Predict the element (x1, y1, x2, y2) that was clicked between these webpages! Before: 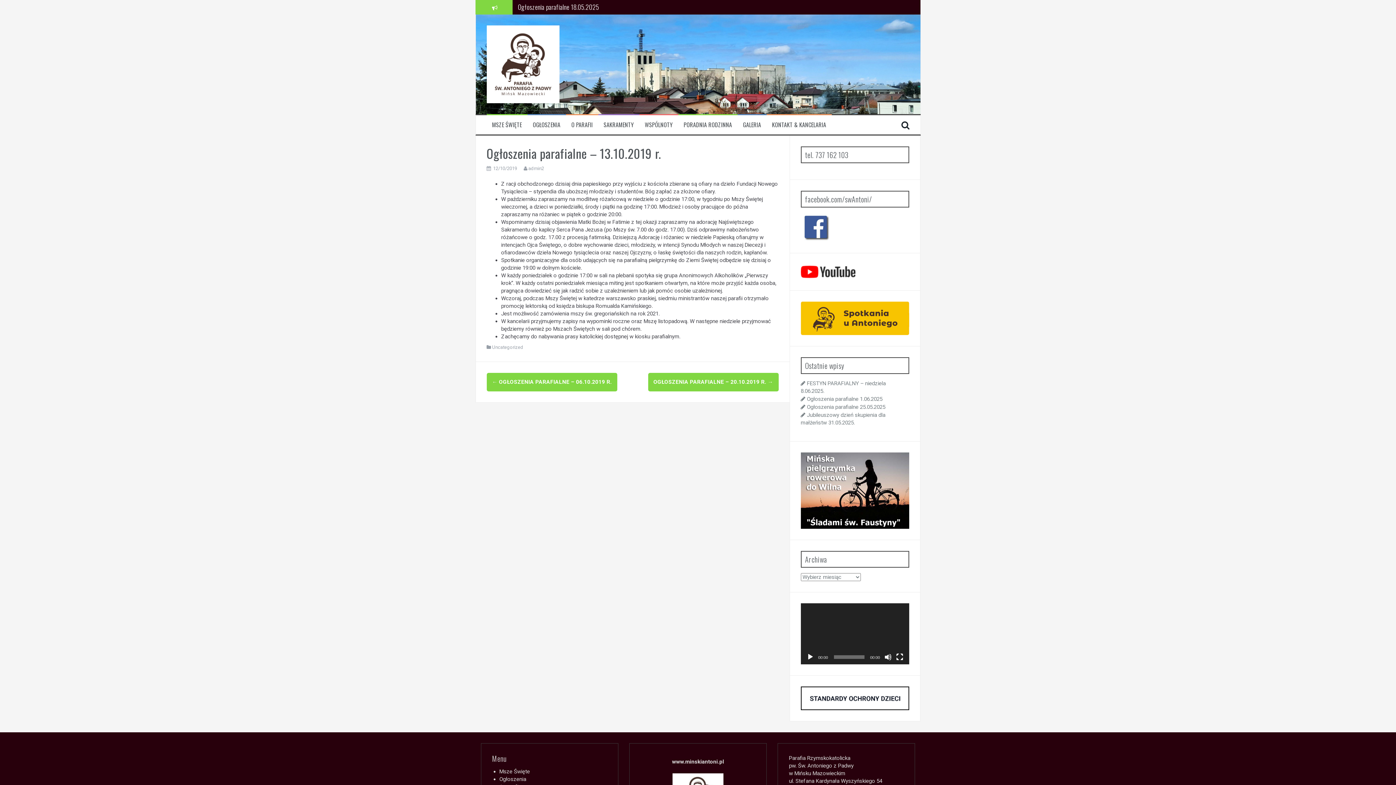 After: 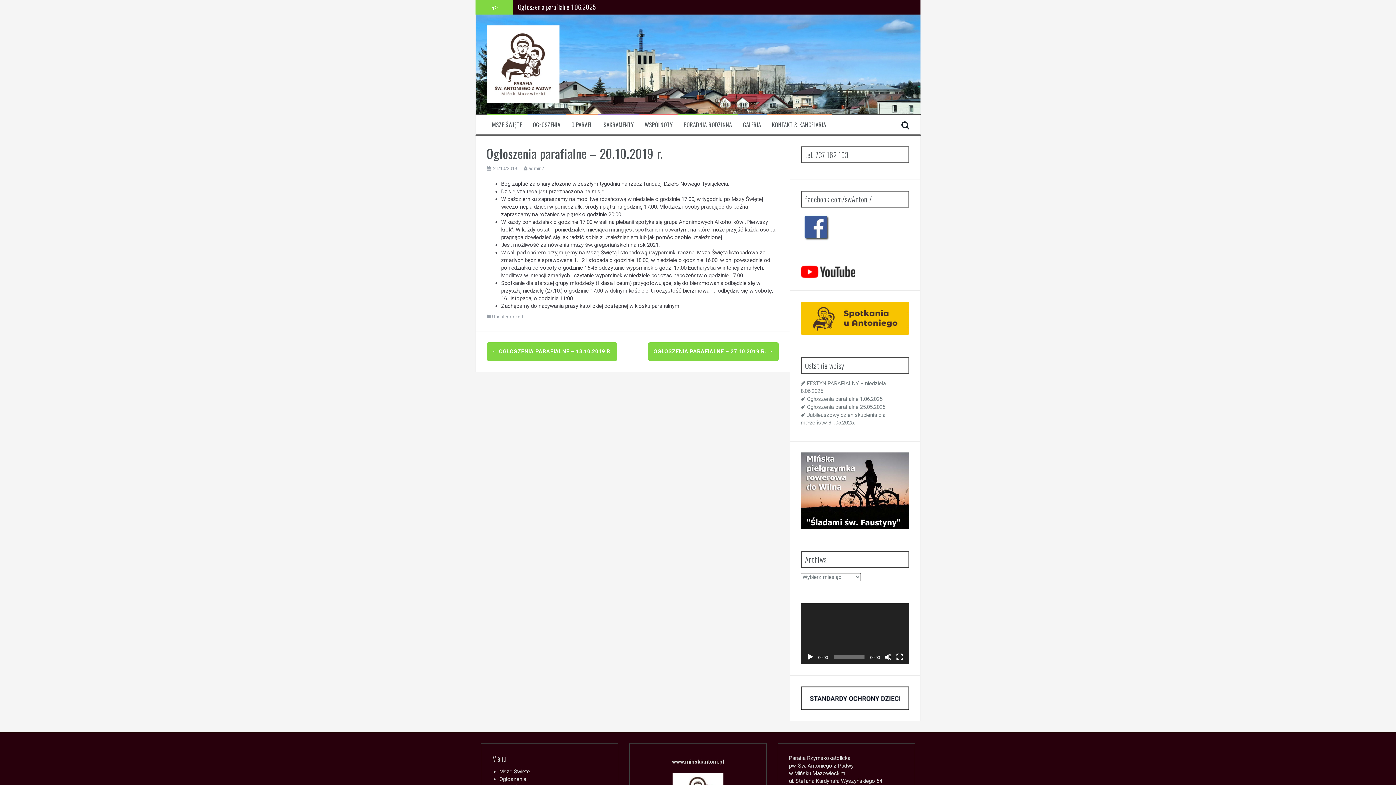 Action: bbox: (653, 378, 773, 385) label: OGŁOSZENIA PARAFIALNE – 20.10.2019 R. →